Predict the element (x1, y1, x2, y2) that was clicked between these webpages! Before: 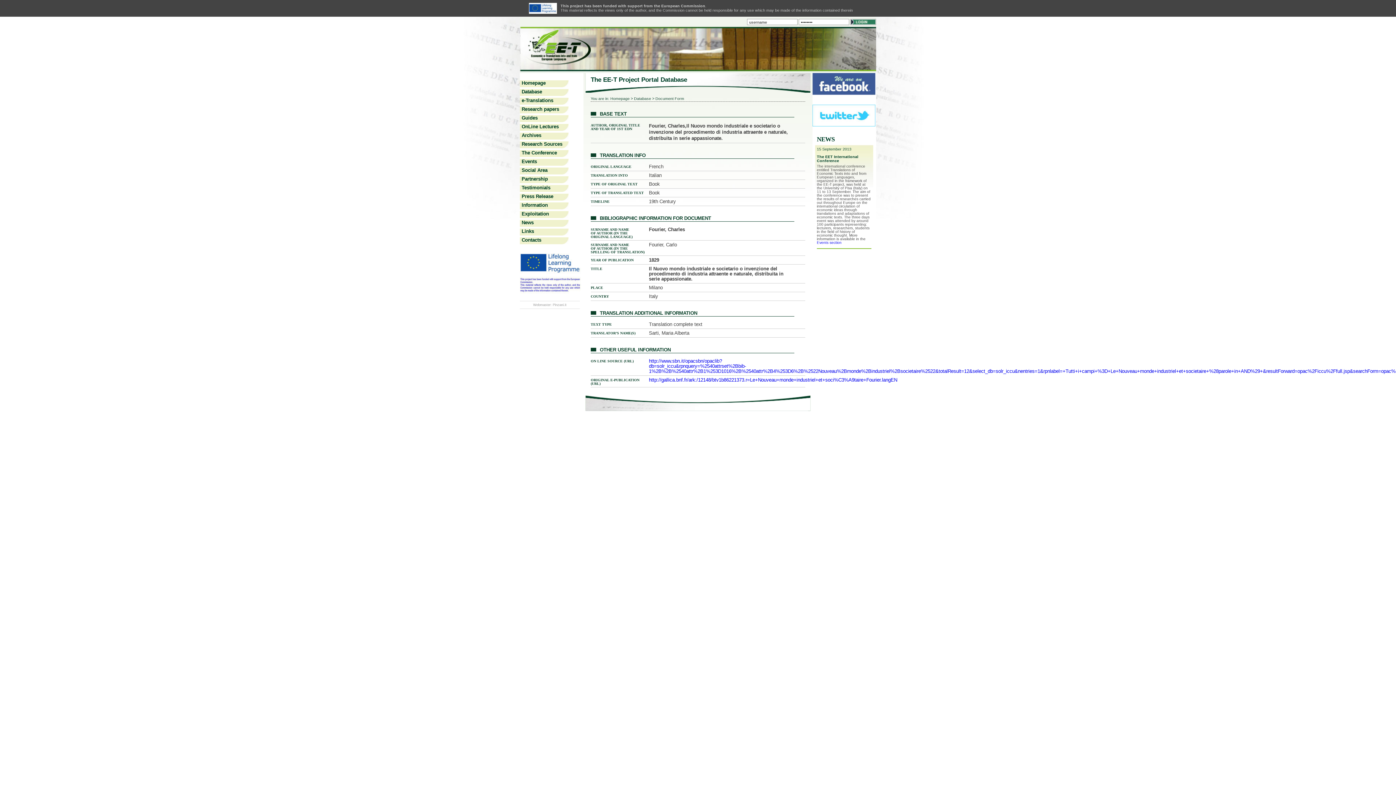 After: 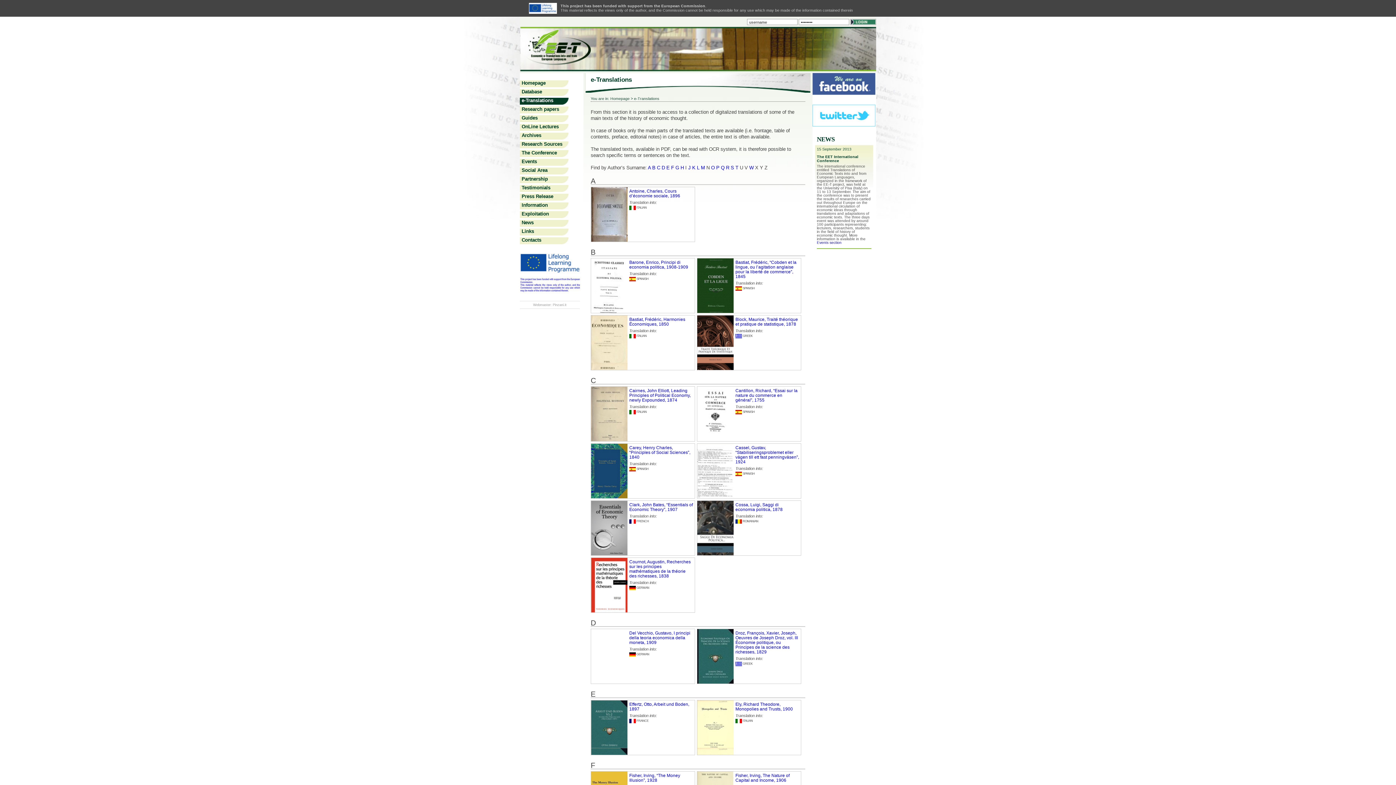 Action: label: e-Translations bbox: (521, 97, 553, 103)